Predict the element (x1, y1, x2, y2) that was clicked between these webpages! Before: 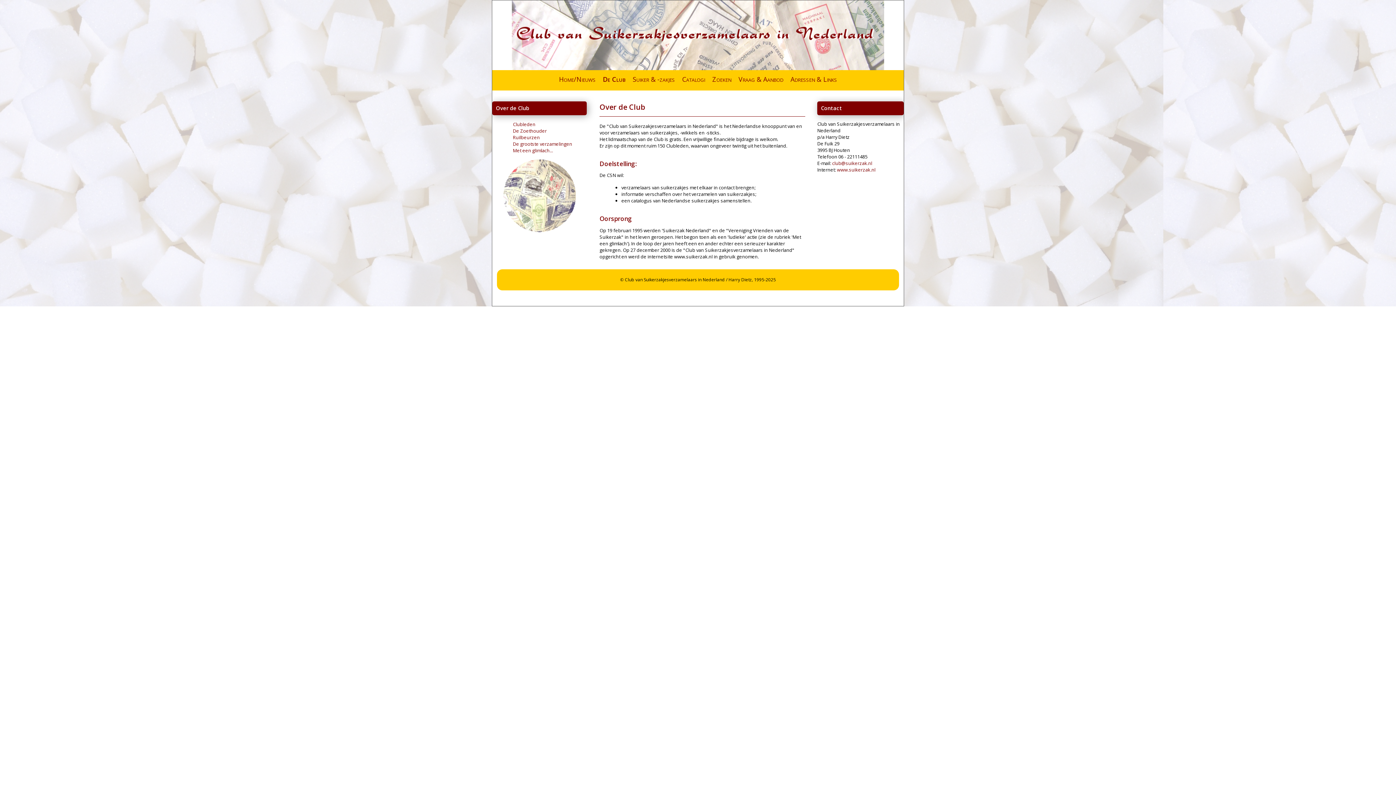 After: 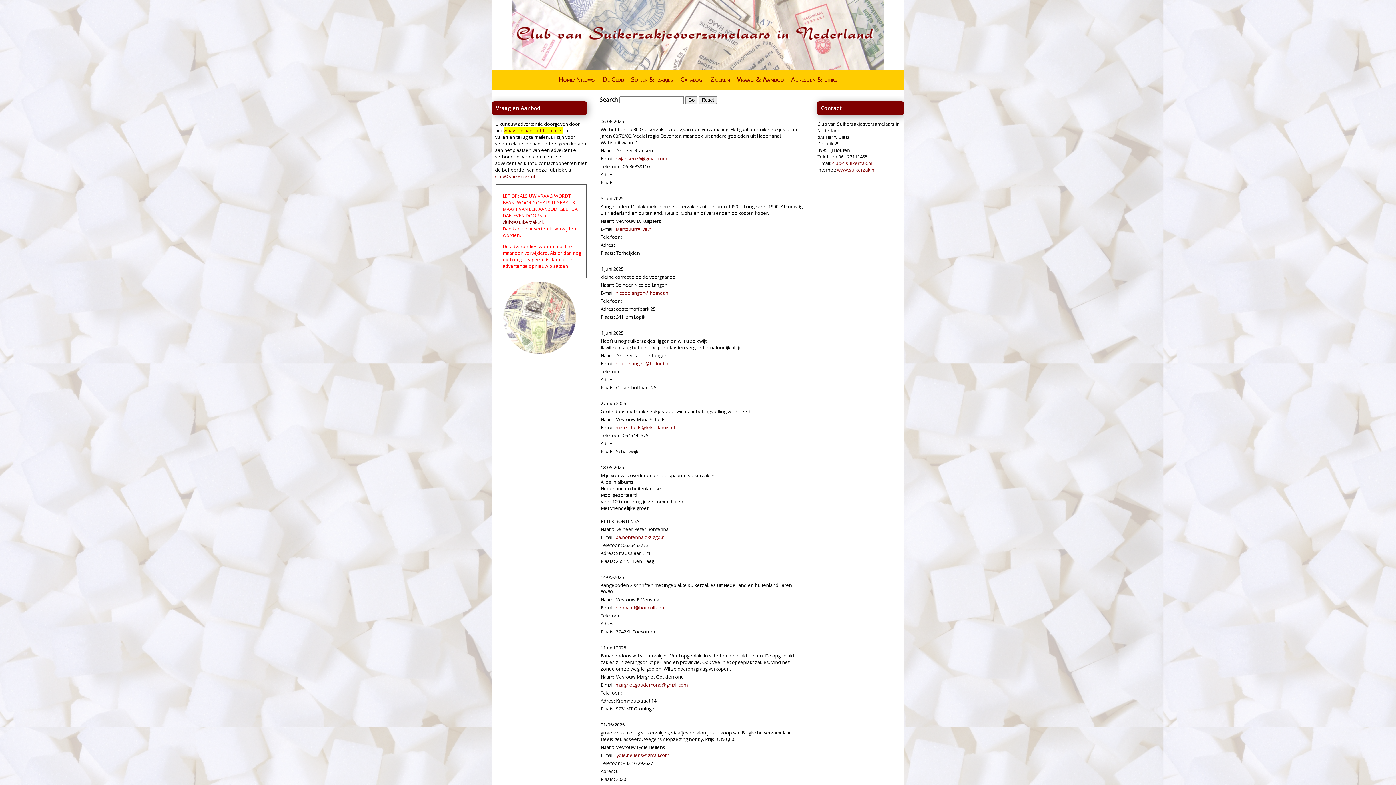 Action: label: Vraag & Aanbod bbox: (735, 71, 787, 87)